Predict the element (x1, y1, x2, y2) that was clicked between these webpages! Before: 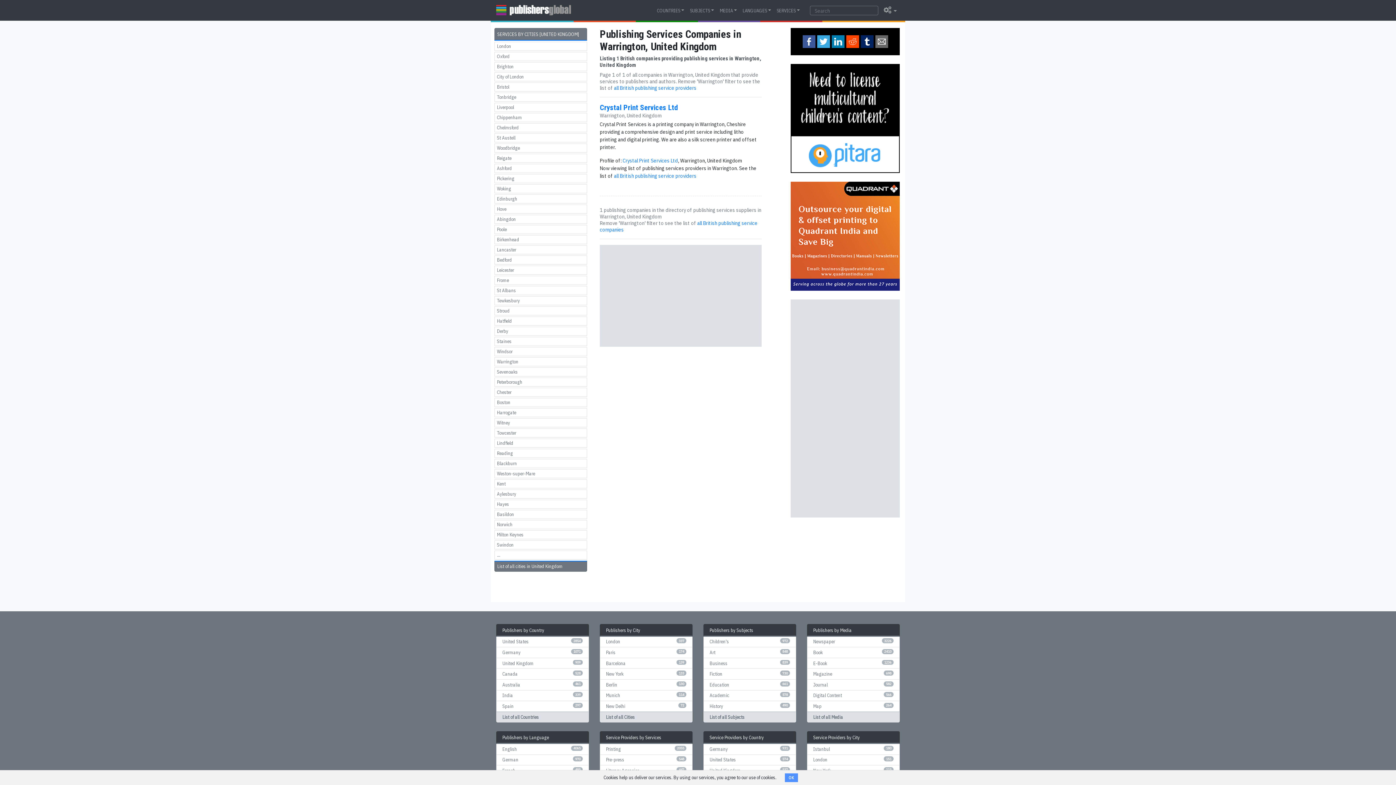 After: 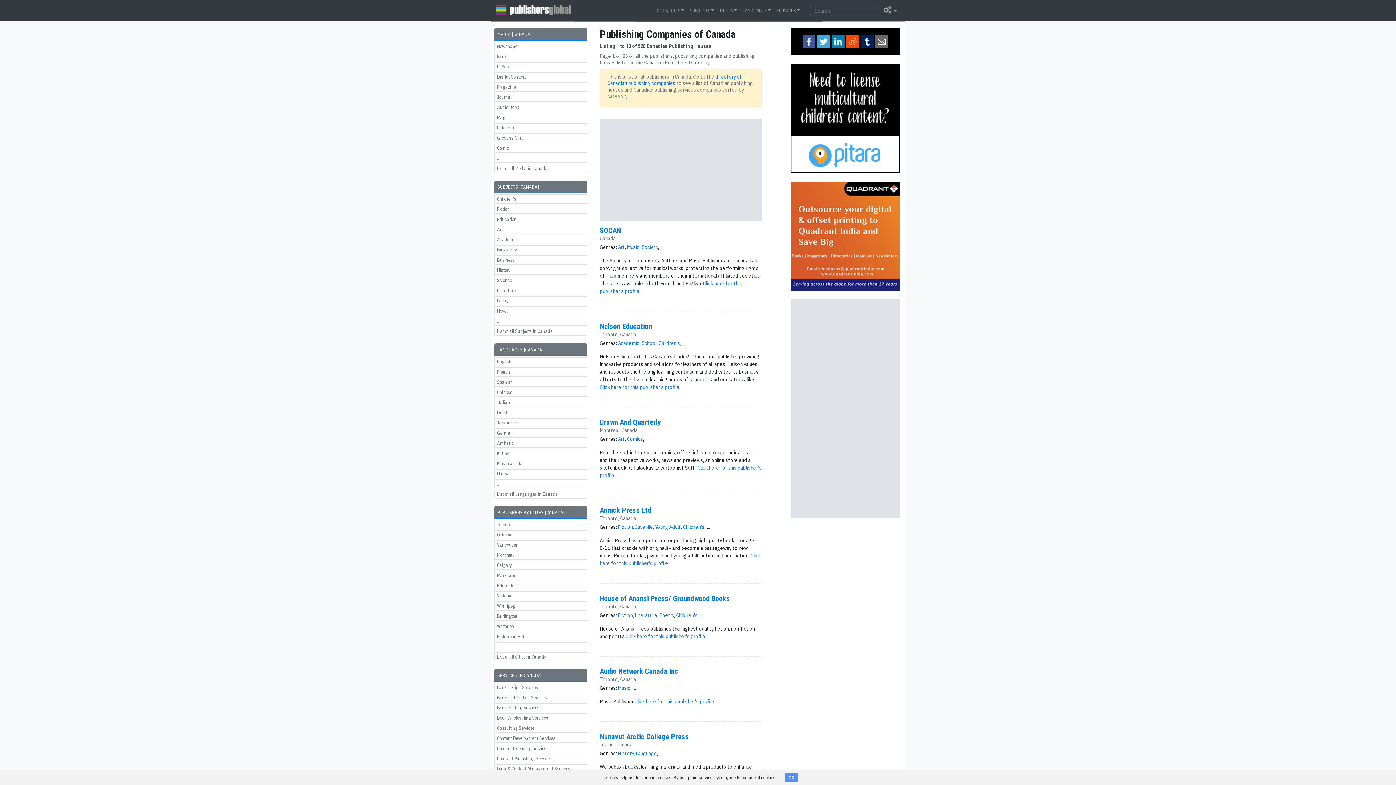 Action: bbox: (496, 668, 589, 679) label: Canada
528